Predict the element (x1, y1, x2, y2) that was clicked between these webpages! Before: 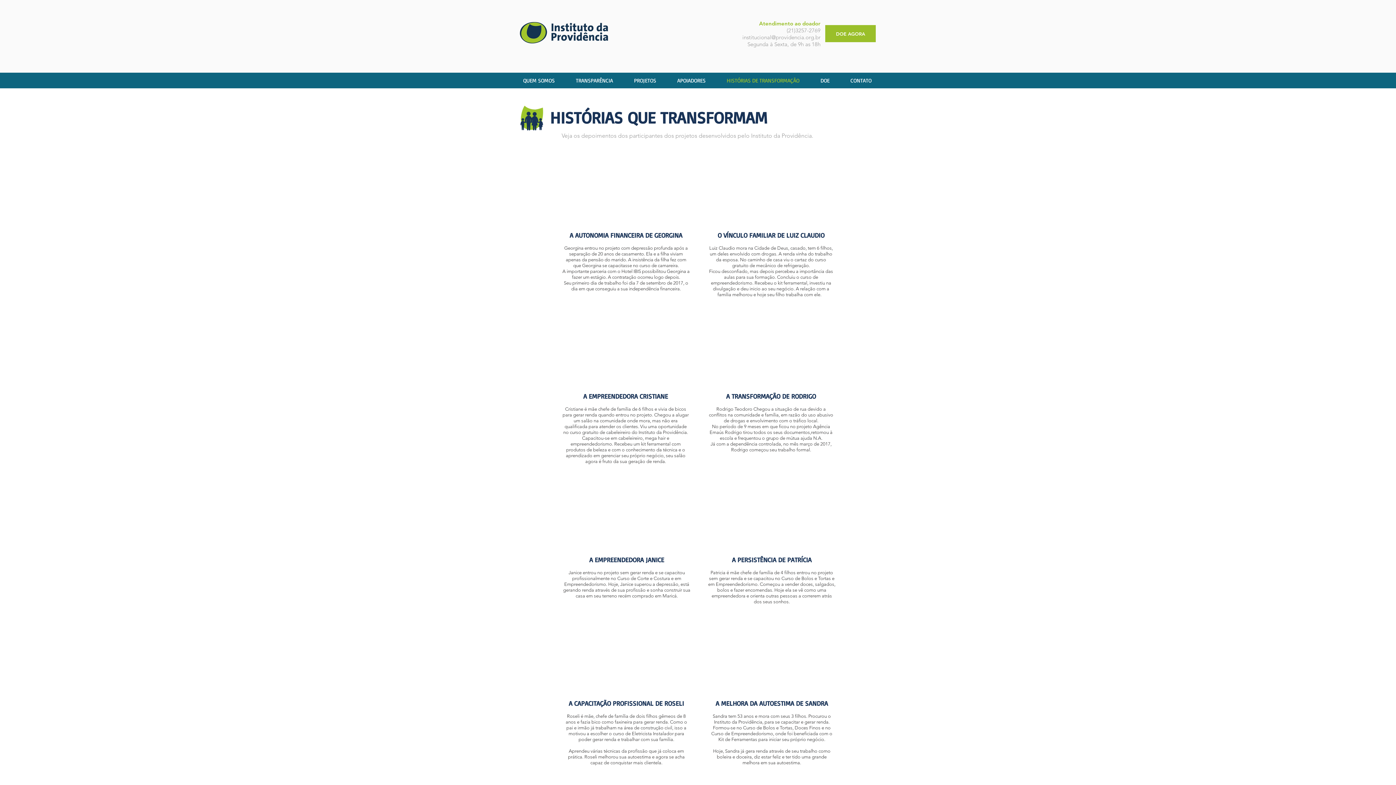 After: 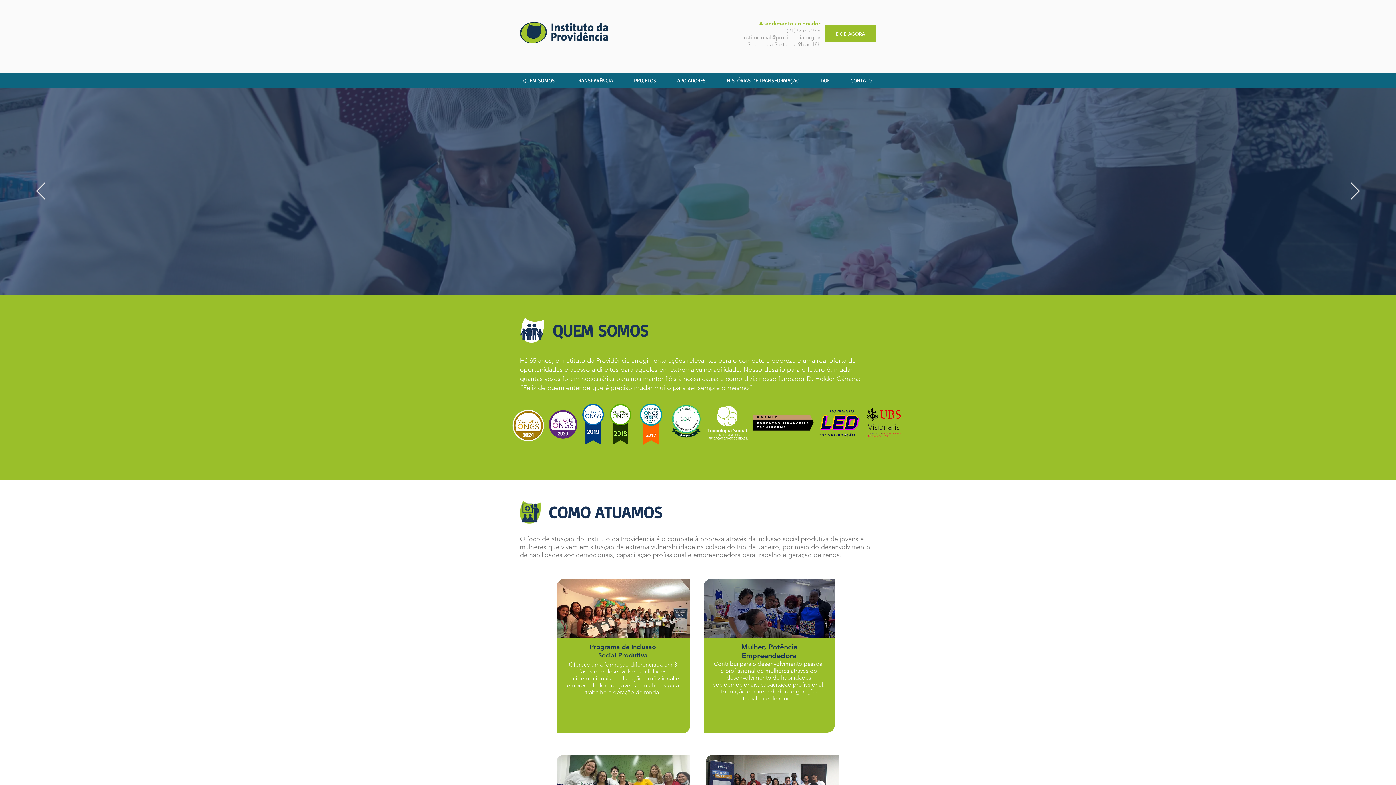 Action: bbox: (514, 16, 613, 50)